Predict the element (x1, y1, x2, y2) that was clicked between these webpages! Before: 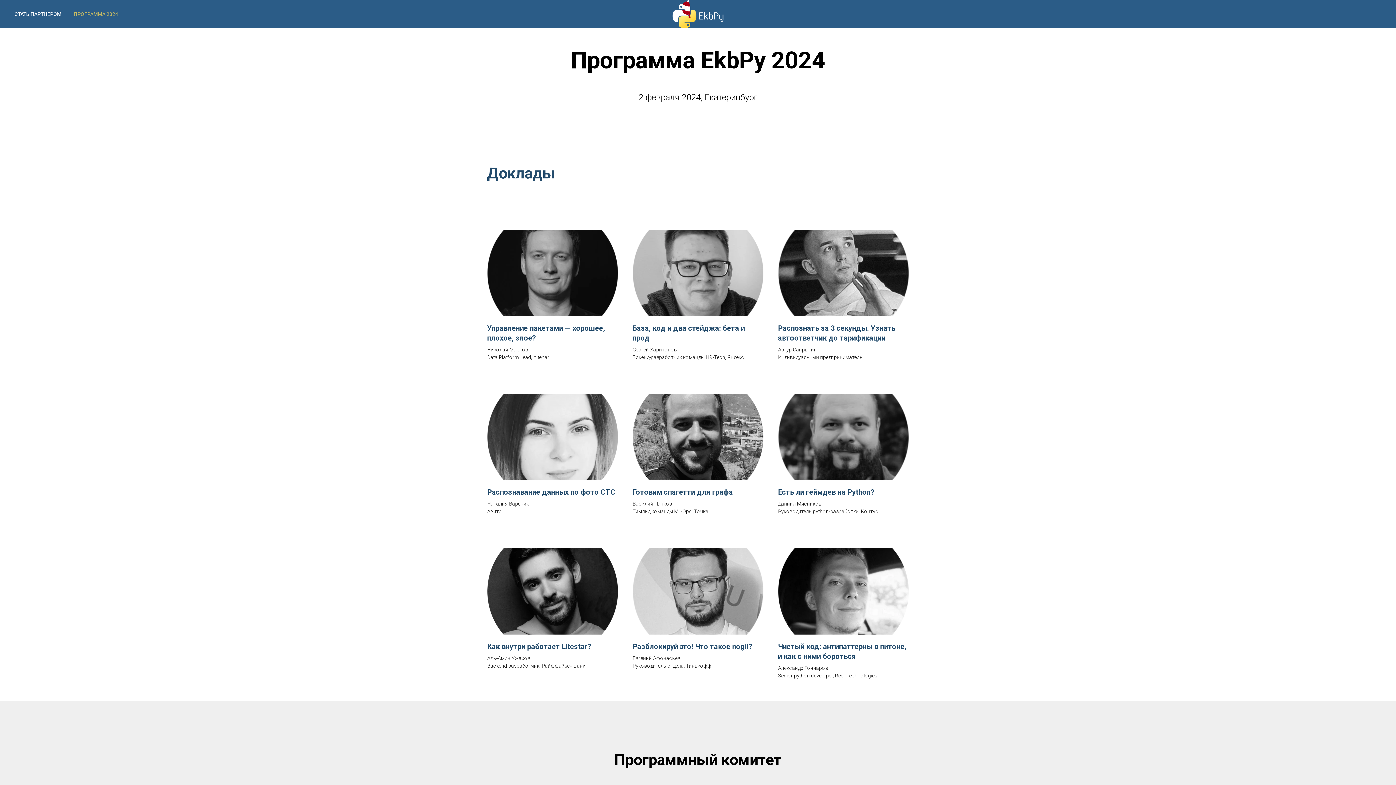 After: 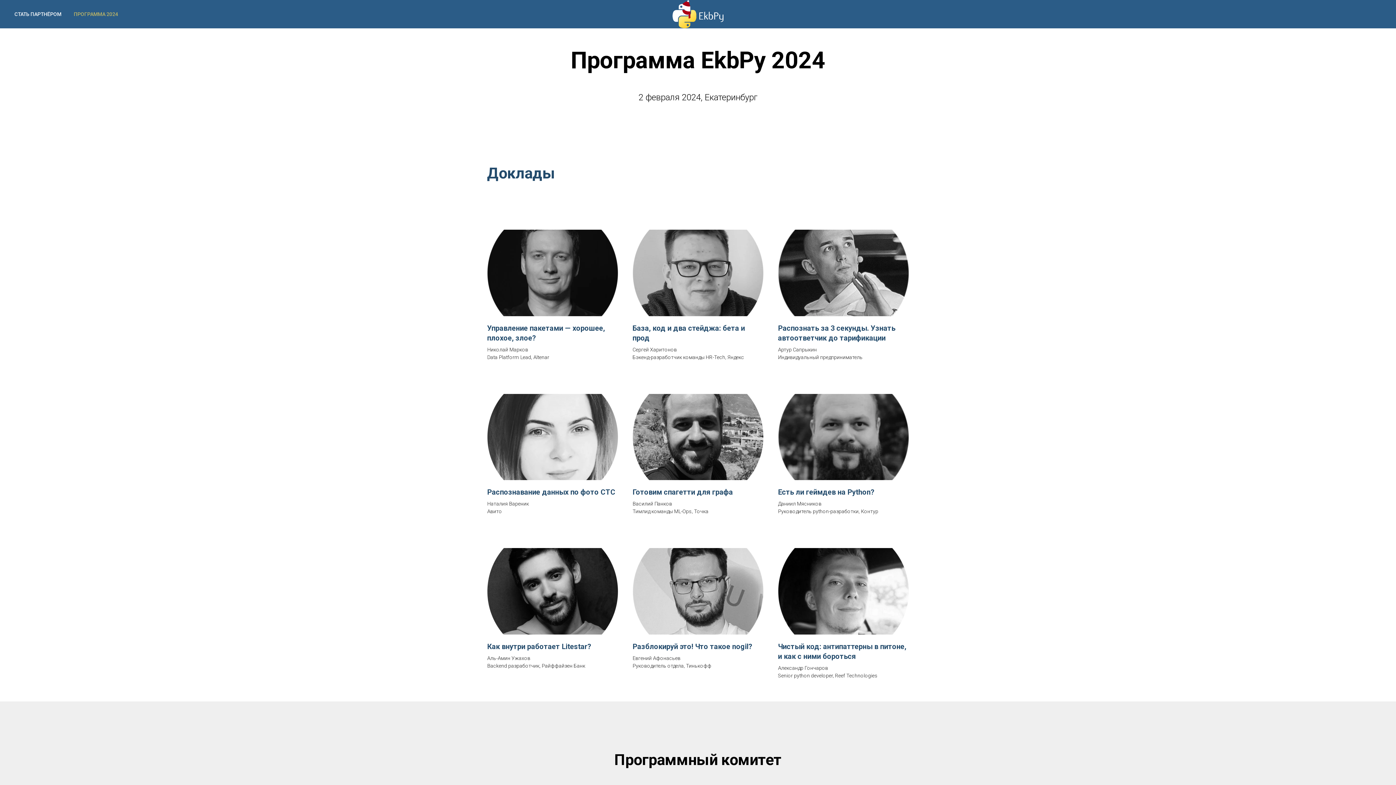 Action: label: Распознавание данных по фото СТС bbox: (487, 488, 615, 496)